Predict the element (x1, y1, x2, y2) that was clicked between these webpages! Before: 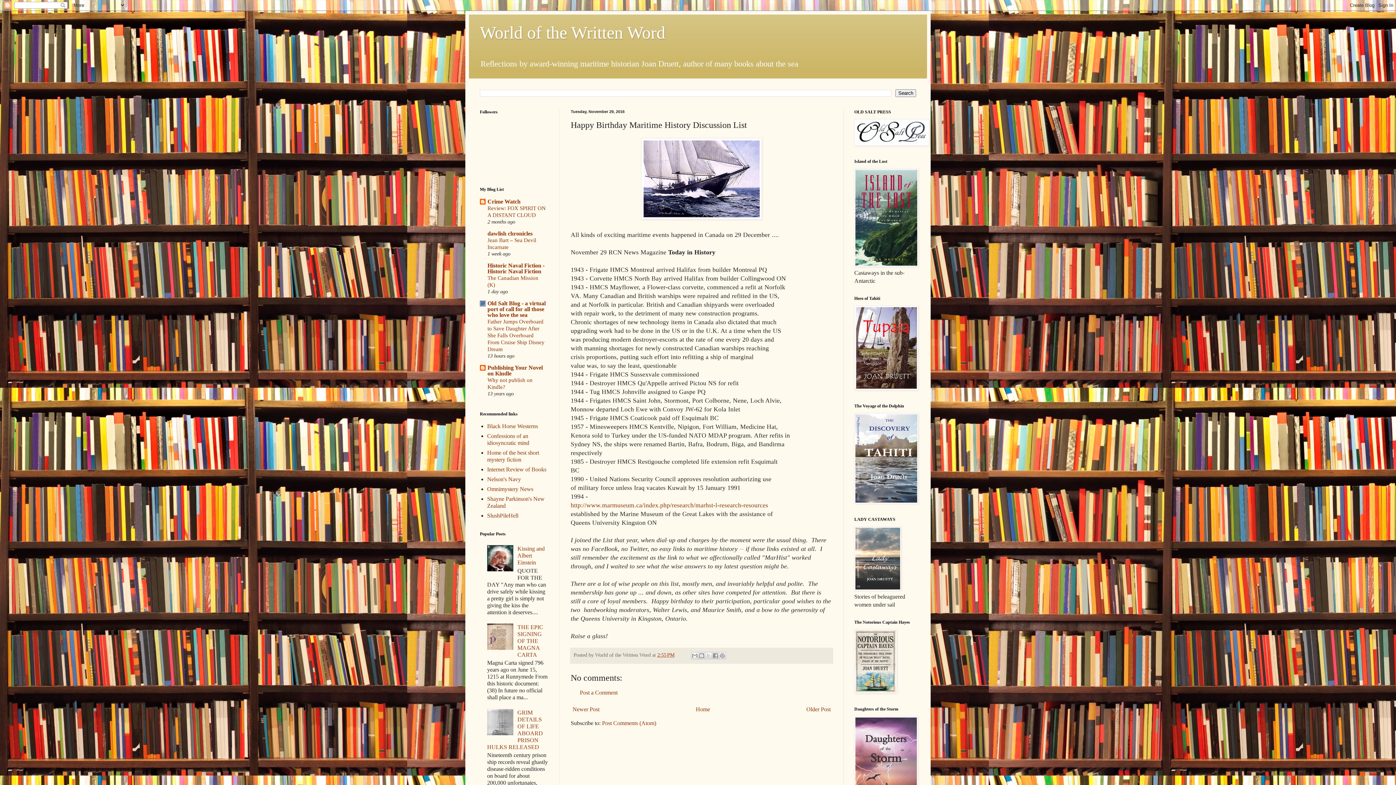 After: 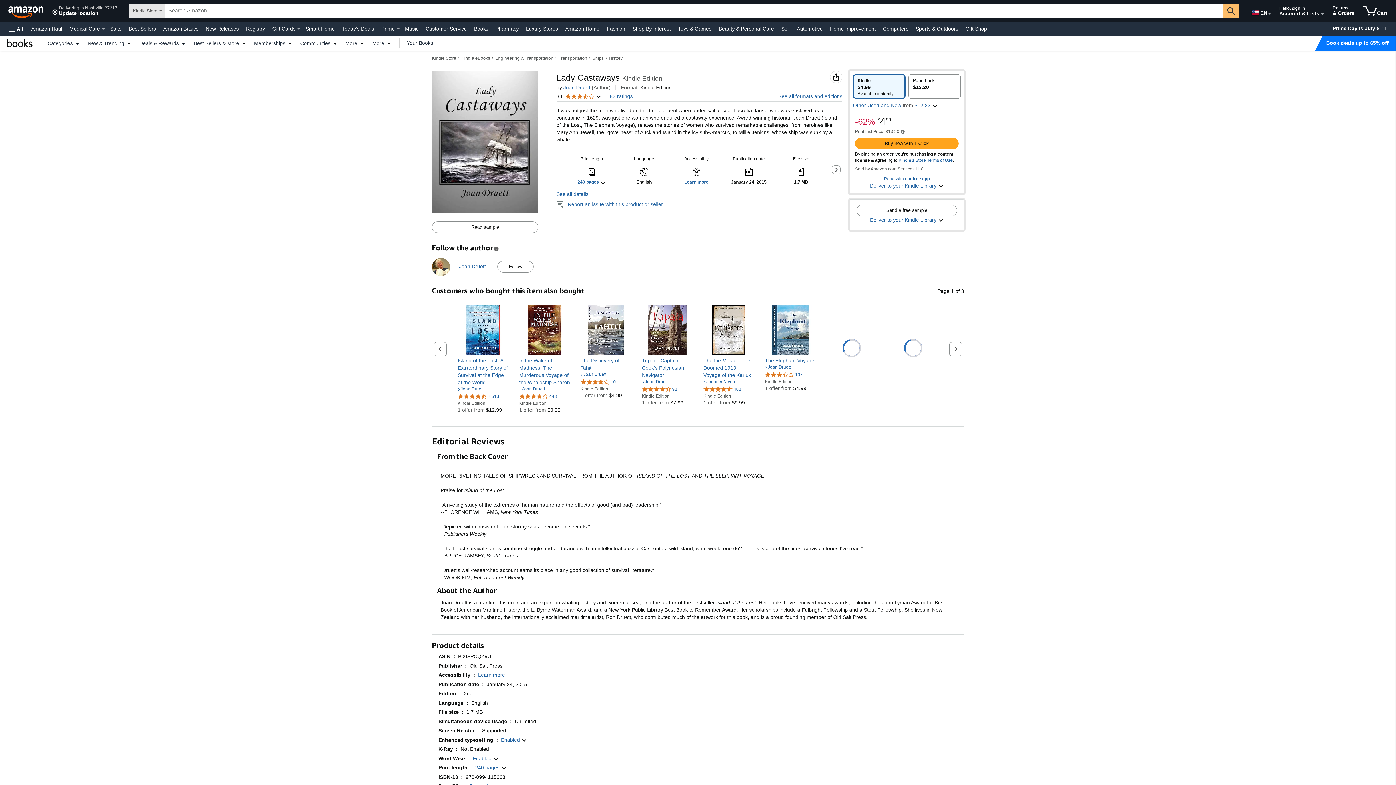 Action: bbox: (854, 585, 901, 592)